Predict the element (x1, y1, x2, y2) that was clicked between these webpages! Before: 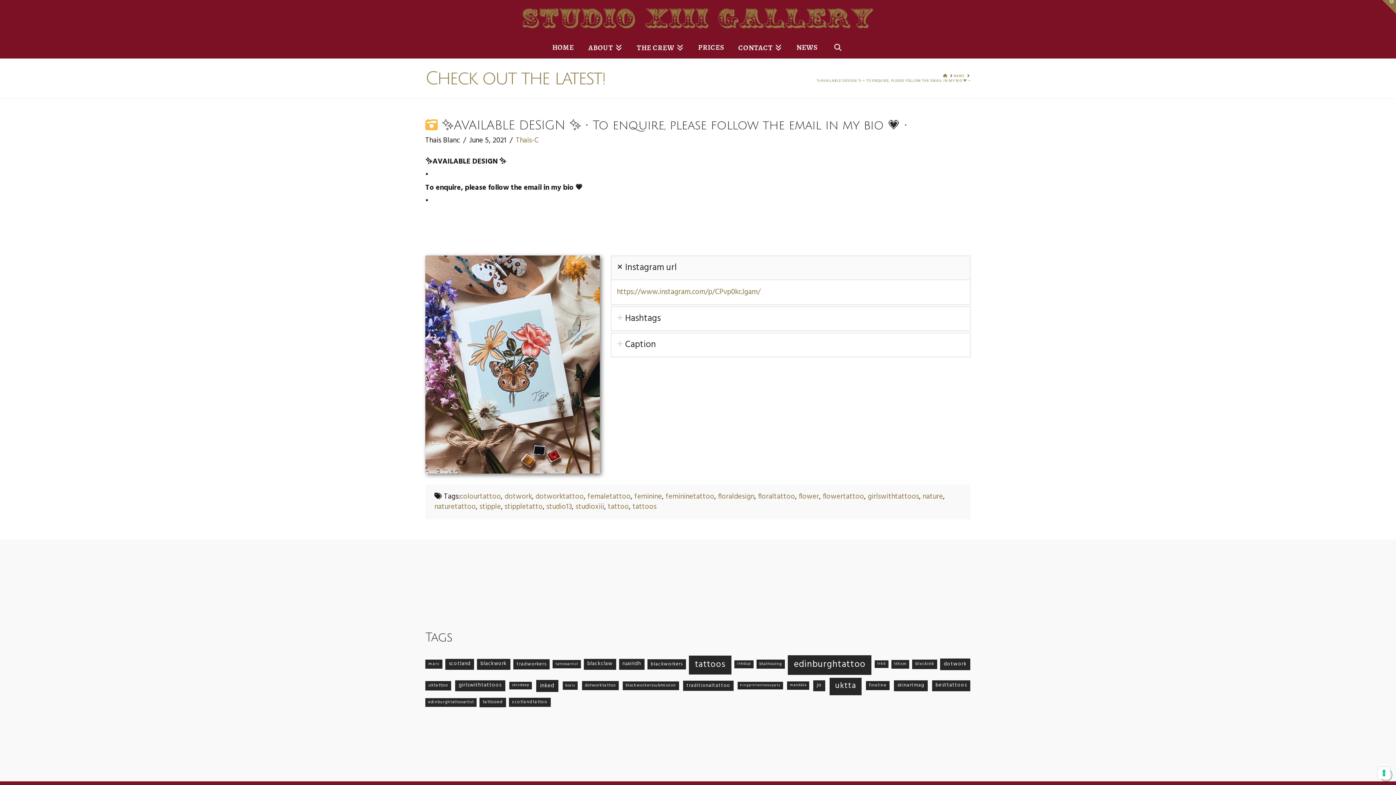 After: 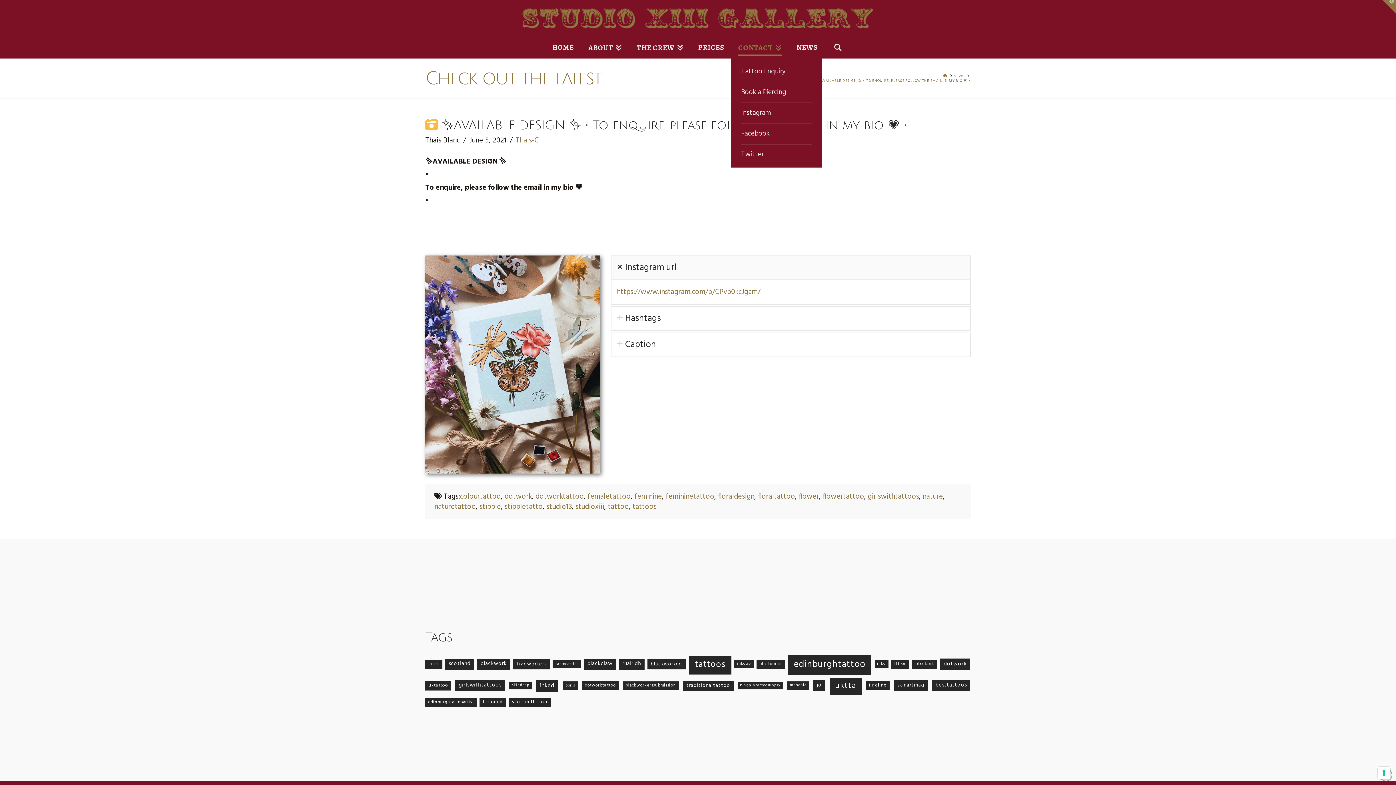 Action: bbox: (731, 36, 789, 58) label: CONTACT